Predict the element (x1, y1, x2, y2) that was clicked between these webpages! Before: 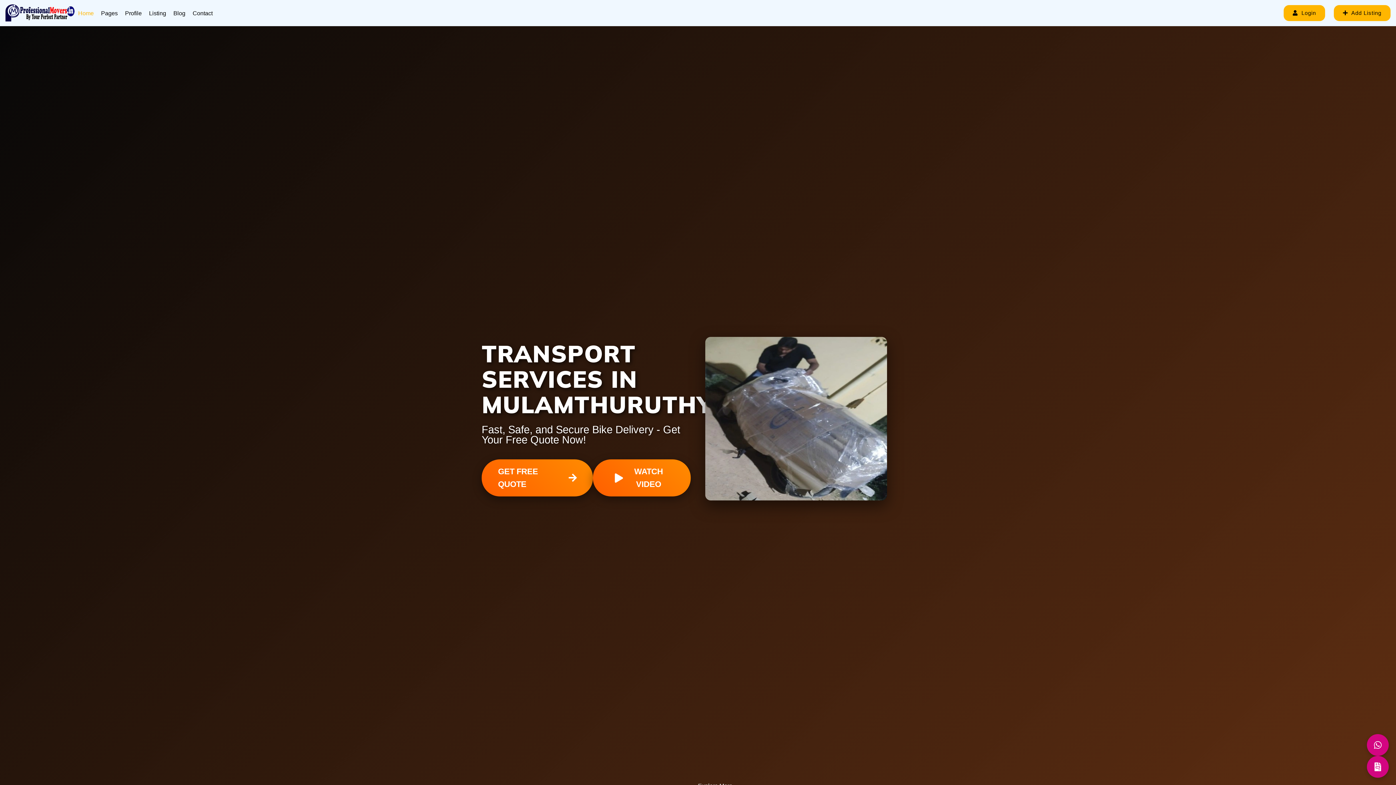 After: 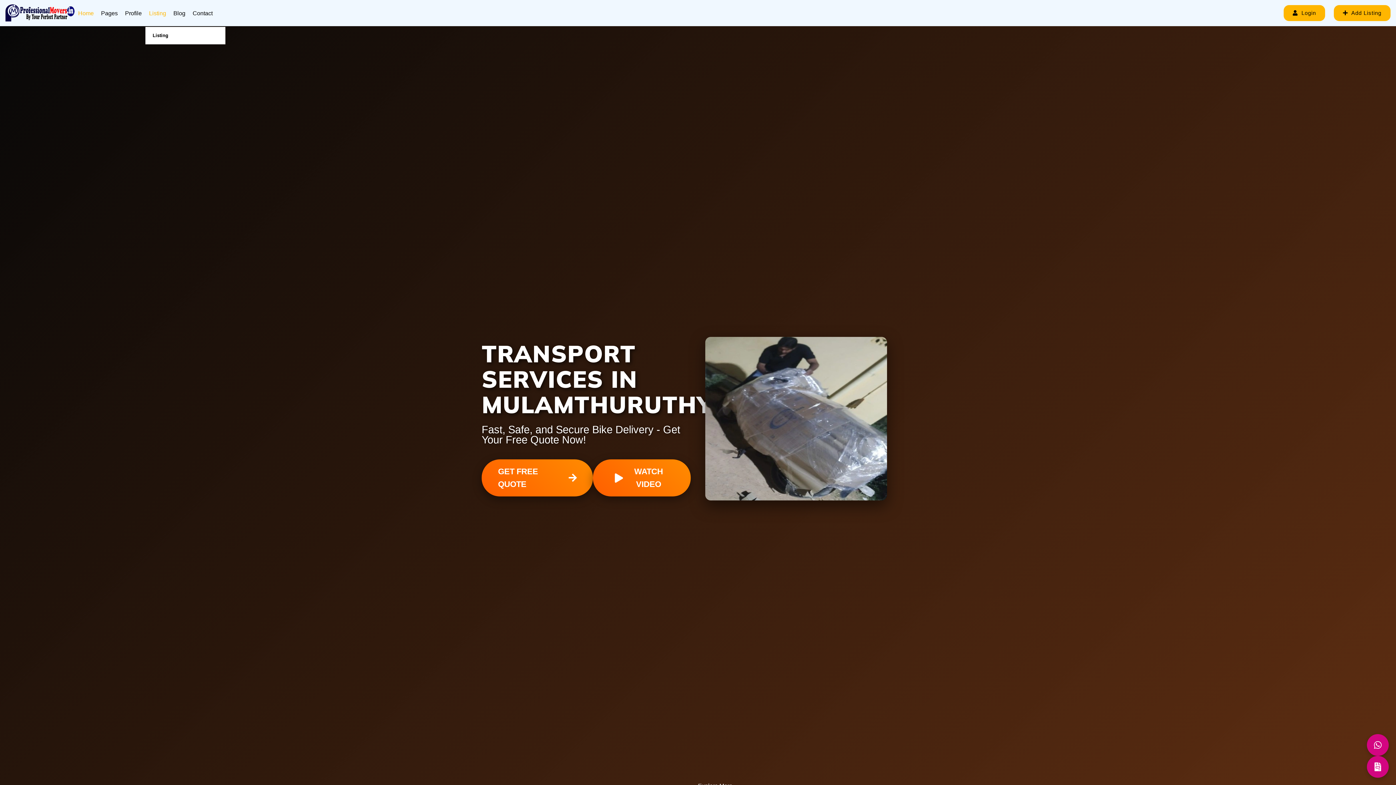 Action: label: Listing bbox: (145, 3, 169, 23)